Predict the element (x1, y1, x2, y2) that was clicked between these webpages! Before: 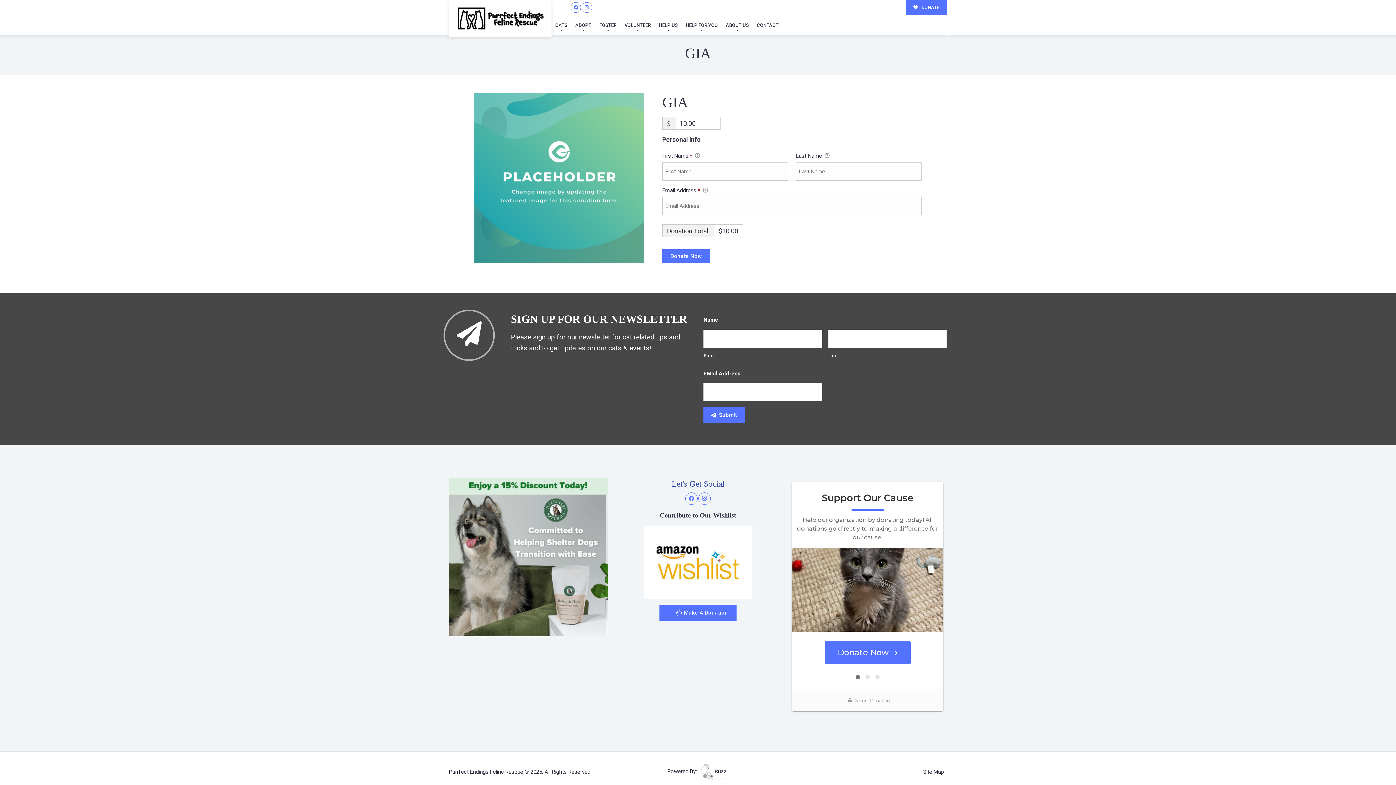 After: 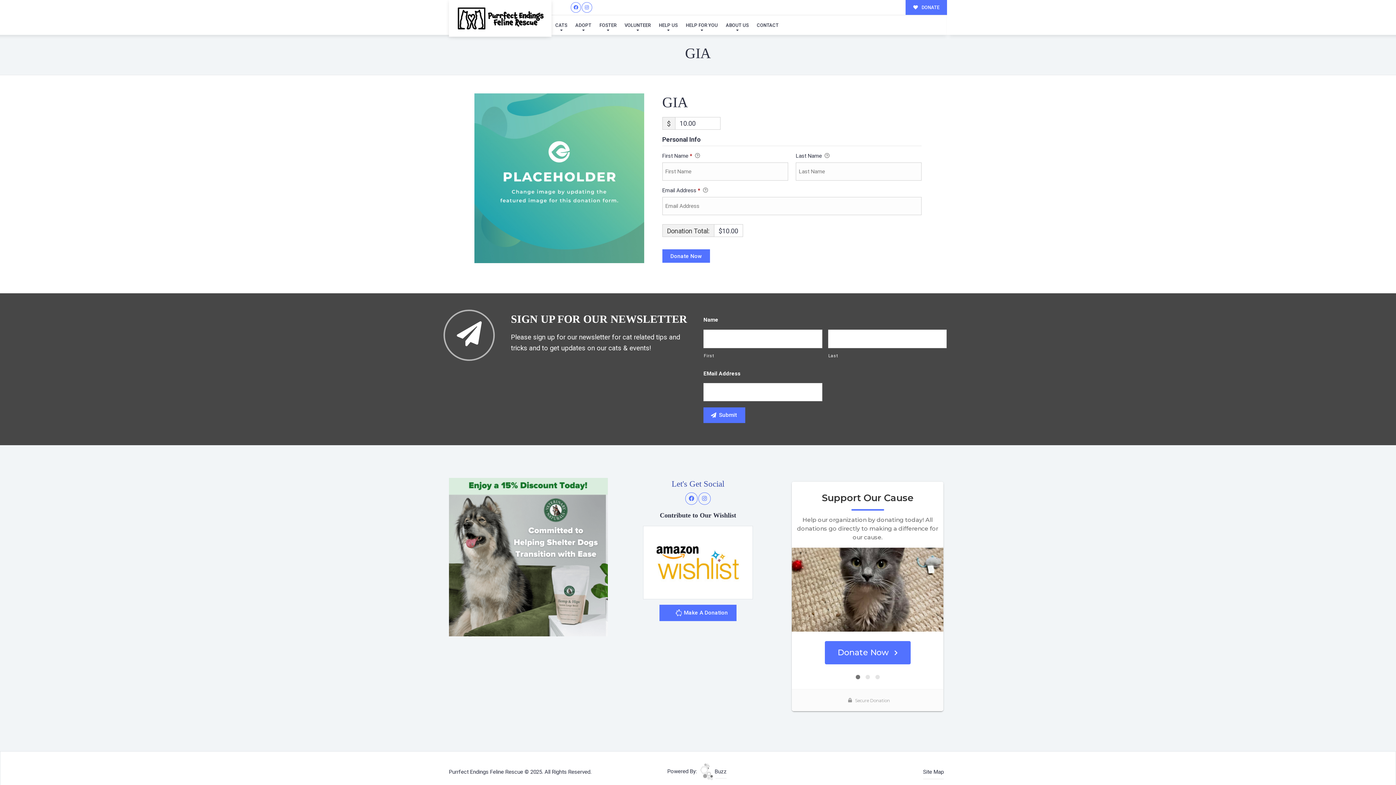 Action: bbox: (643, 559, 753, 565)